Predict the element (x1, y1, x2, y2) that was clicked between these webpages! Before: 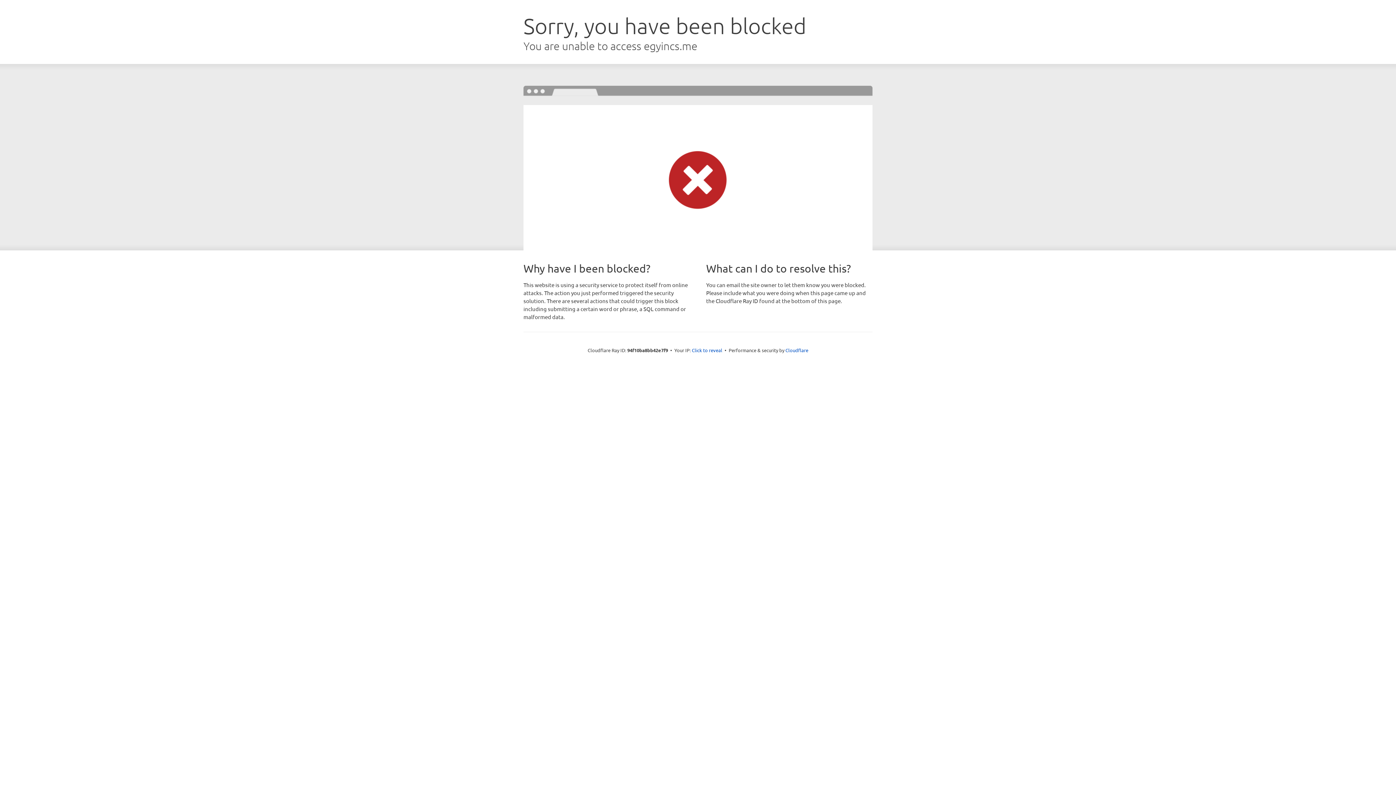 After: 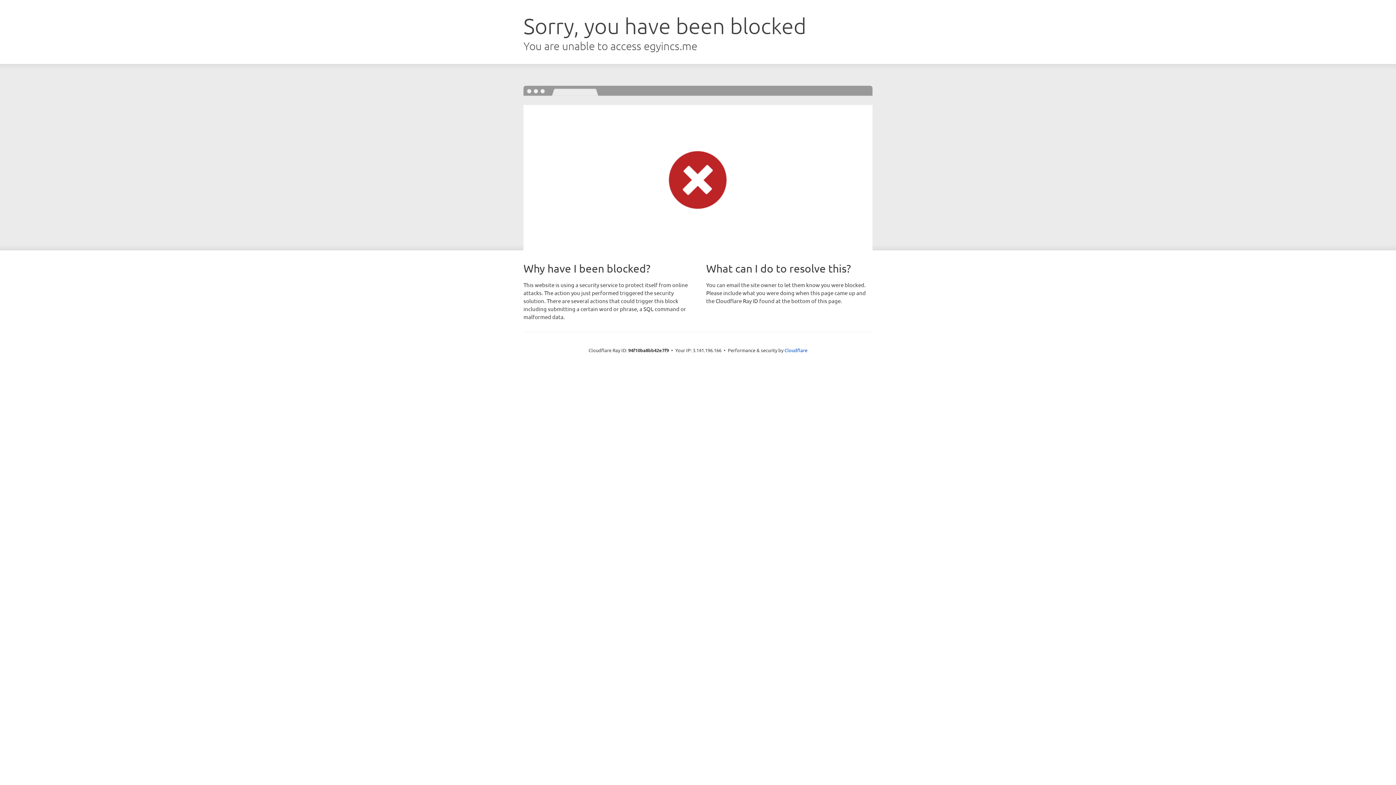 Action: label: Click to reveal bbox: (692, 346, 722, 353)